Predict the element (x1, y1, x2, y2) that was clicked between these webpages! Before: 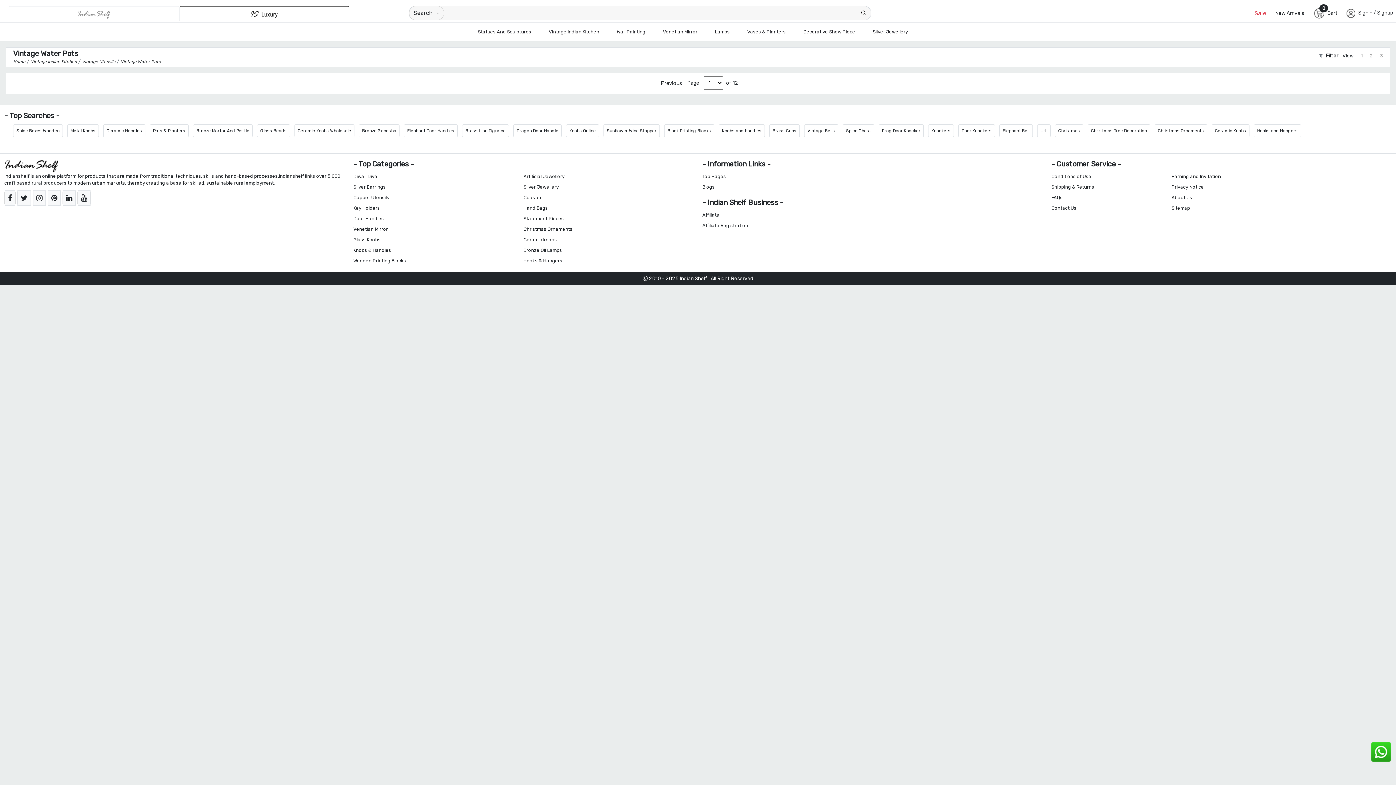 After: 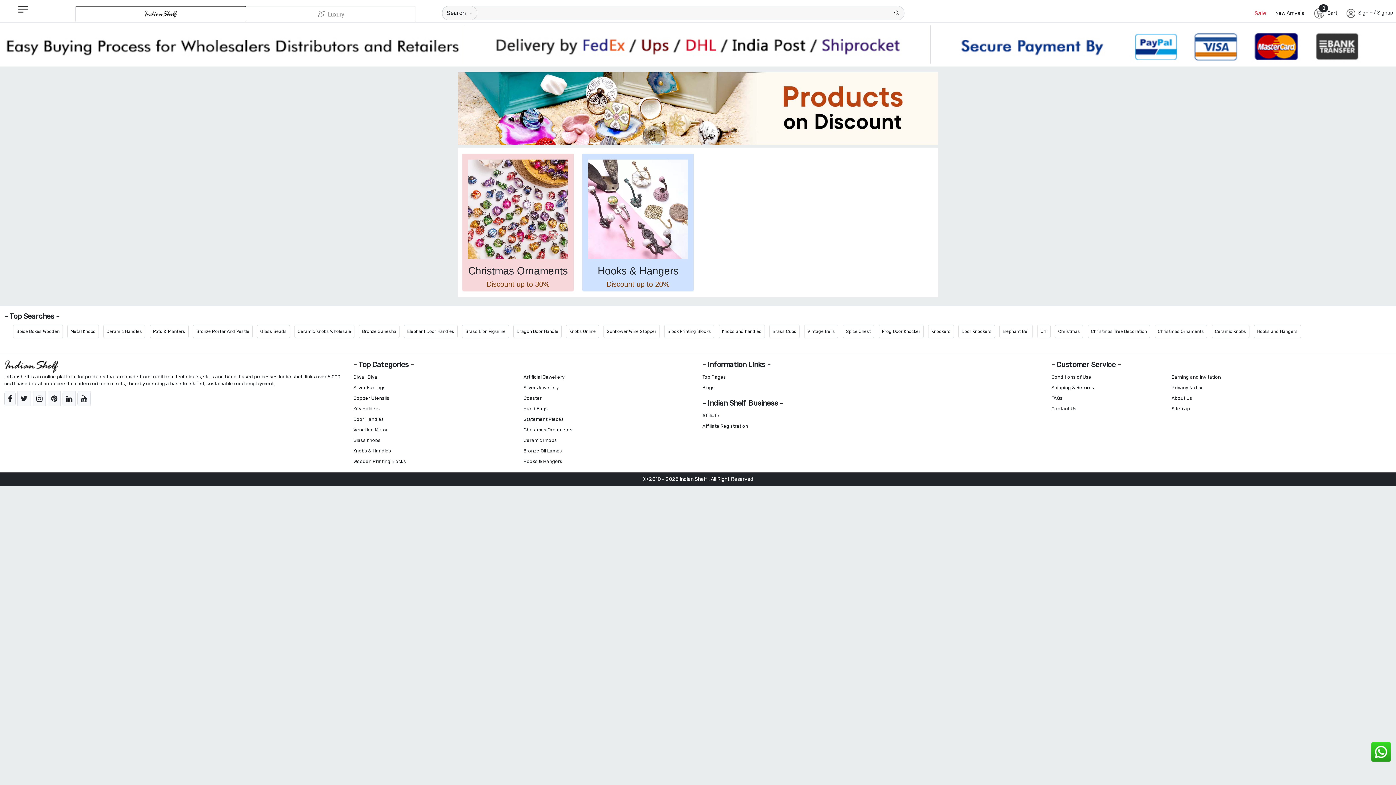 Action: label: Sale bbox: (1248, 7, 1272, 19)